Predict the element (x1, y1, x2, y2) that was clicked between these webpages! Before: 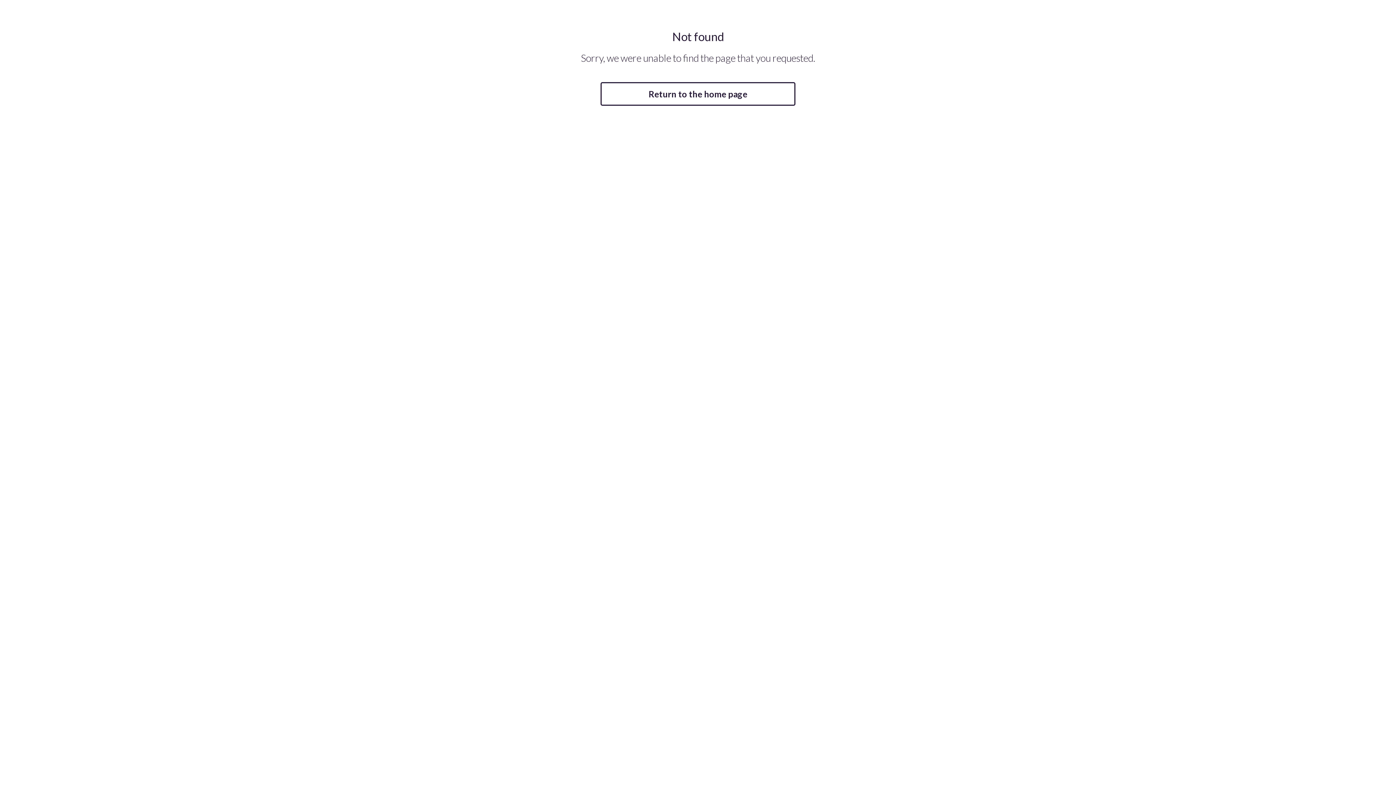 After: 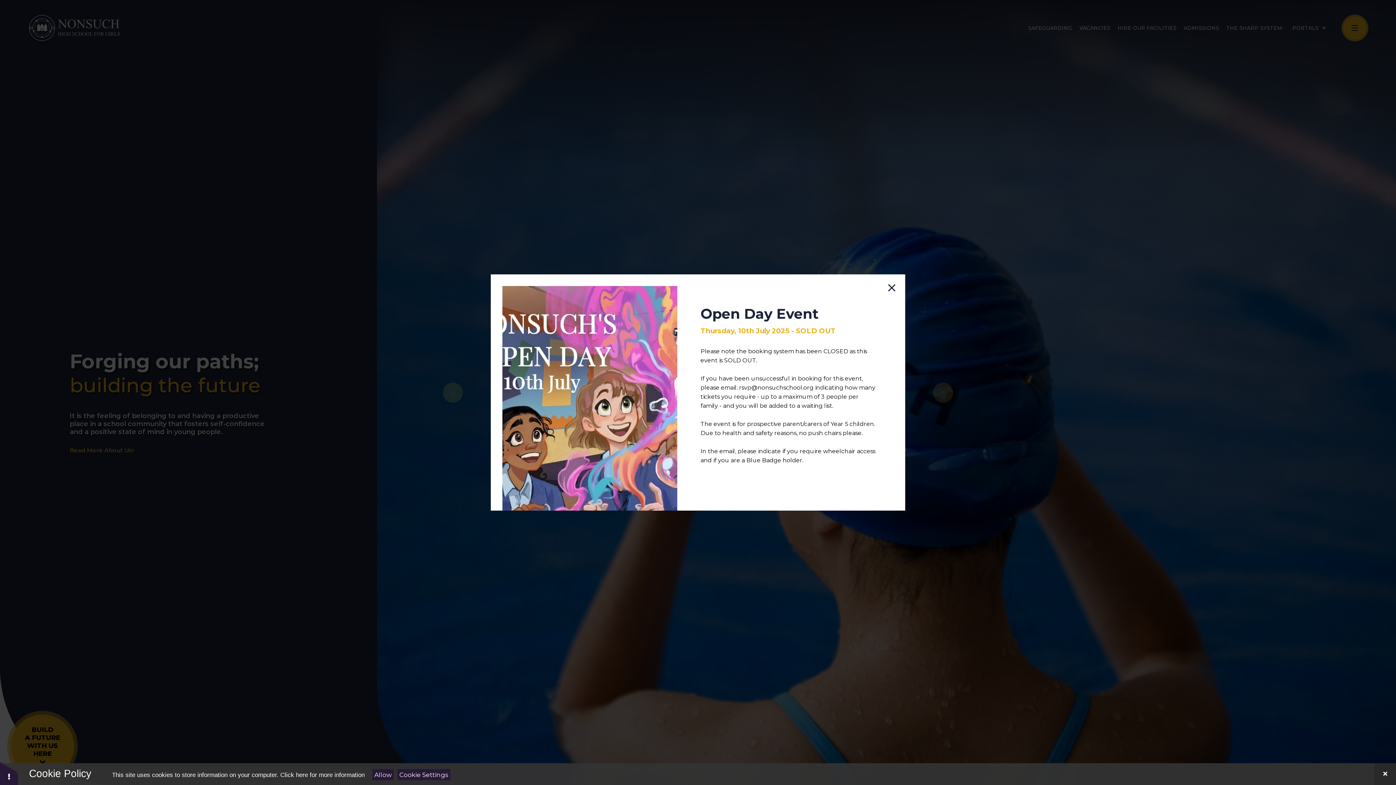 Action: label: Return to the home page bbox: (600, 82, 795, 105)